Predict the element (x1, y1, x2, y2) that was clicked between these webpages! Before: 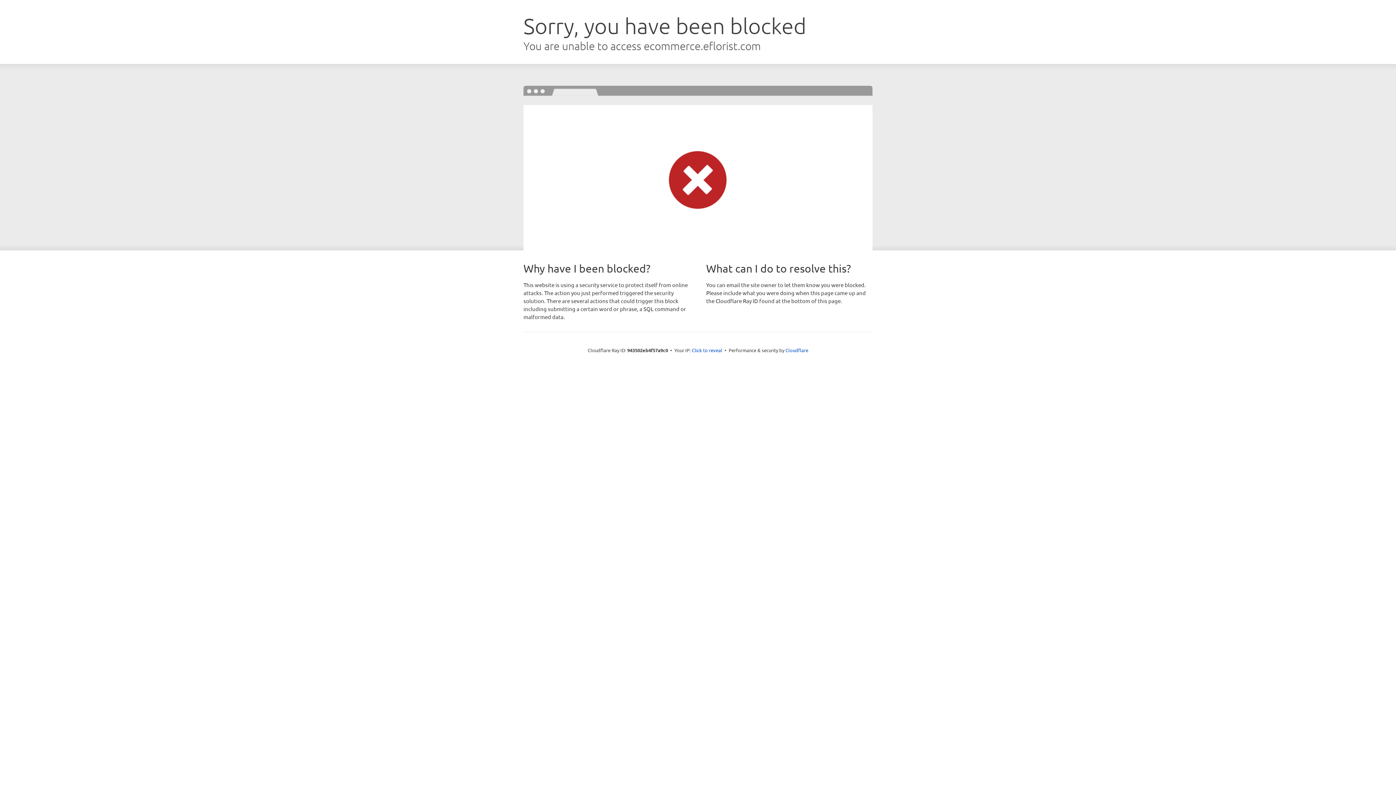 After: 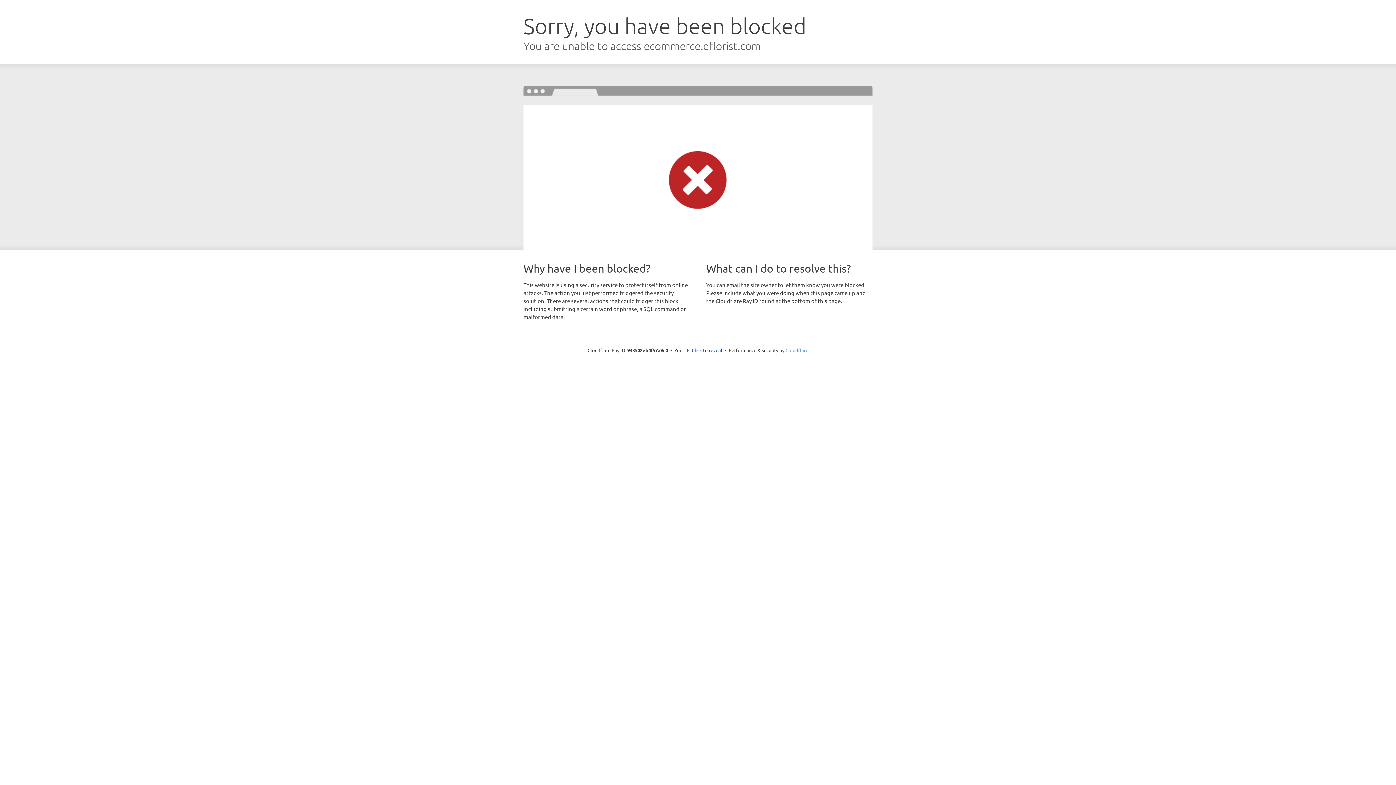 Action: label: Cloudflare bbox: (785, 347, 808, 353)